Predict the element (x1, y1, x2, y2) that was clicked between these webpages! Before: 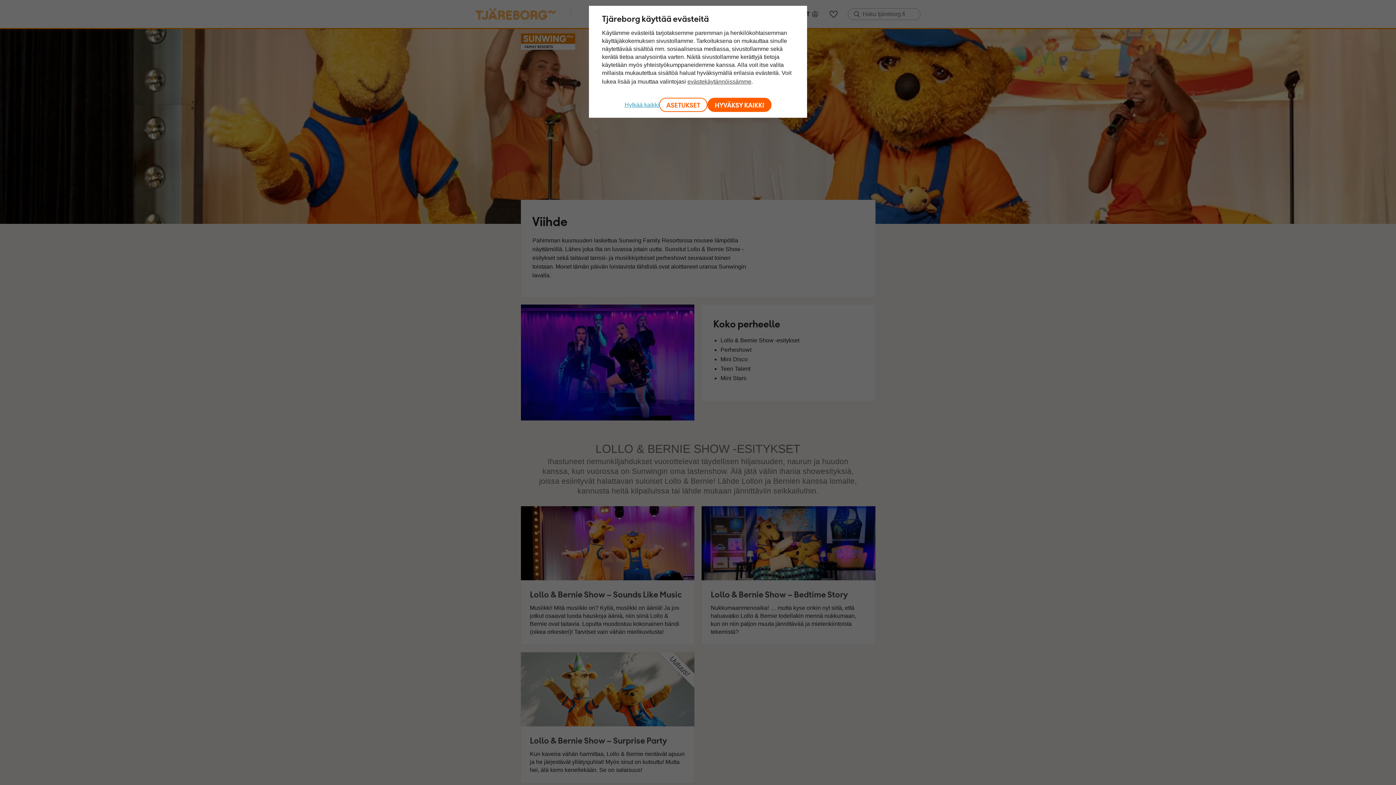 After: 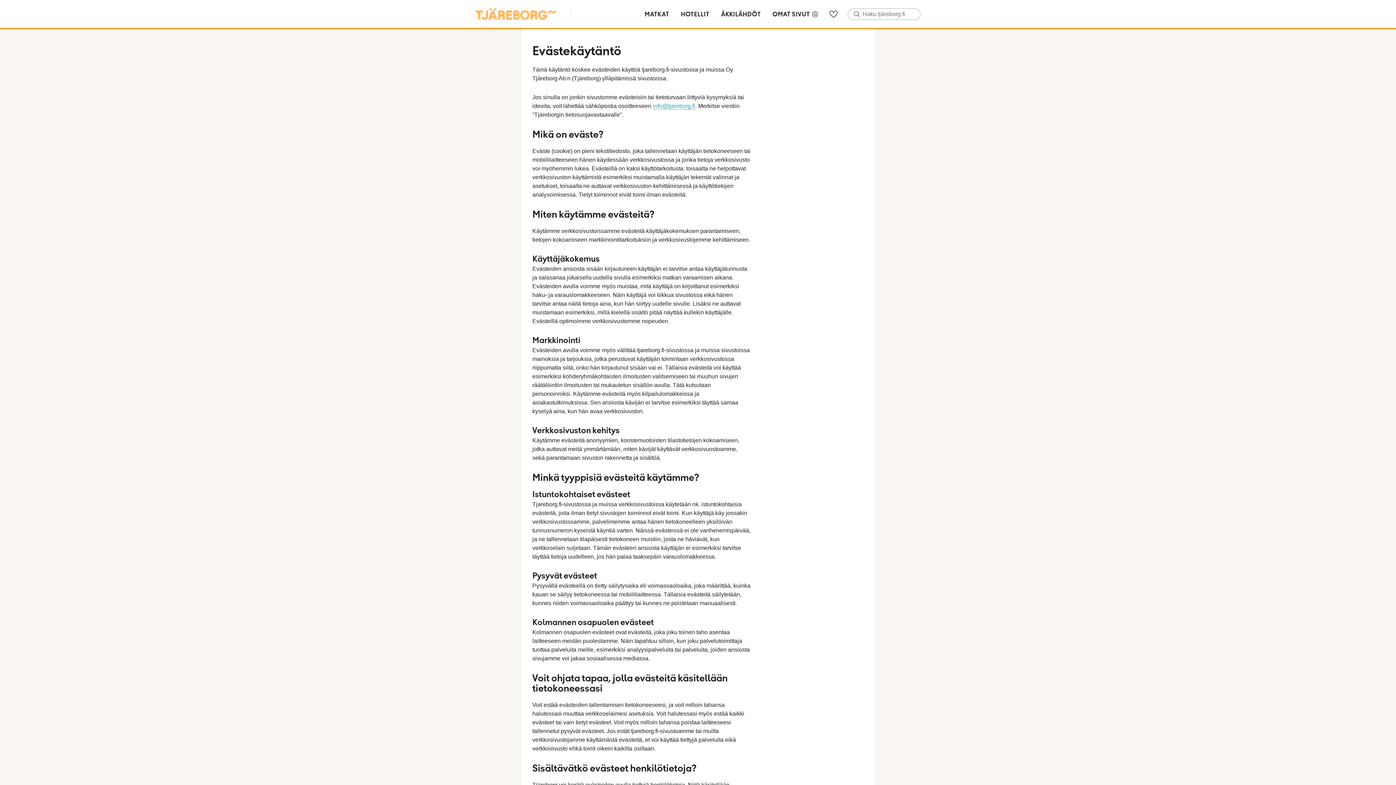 Action: bbox: (687, 78, 751, 84) label: evästekäytännöissämme